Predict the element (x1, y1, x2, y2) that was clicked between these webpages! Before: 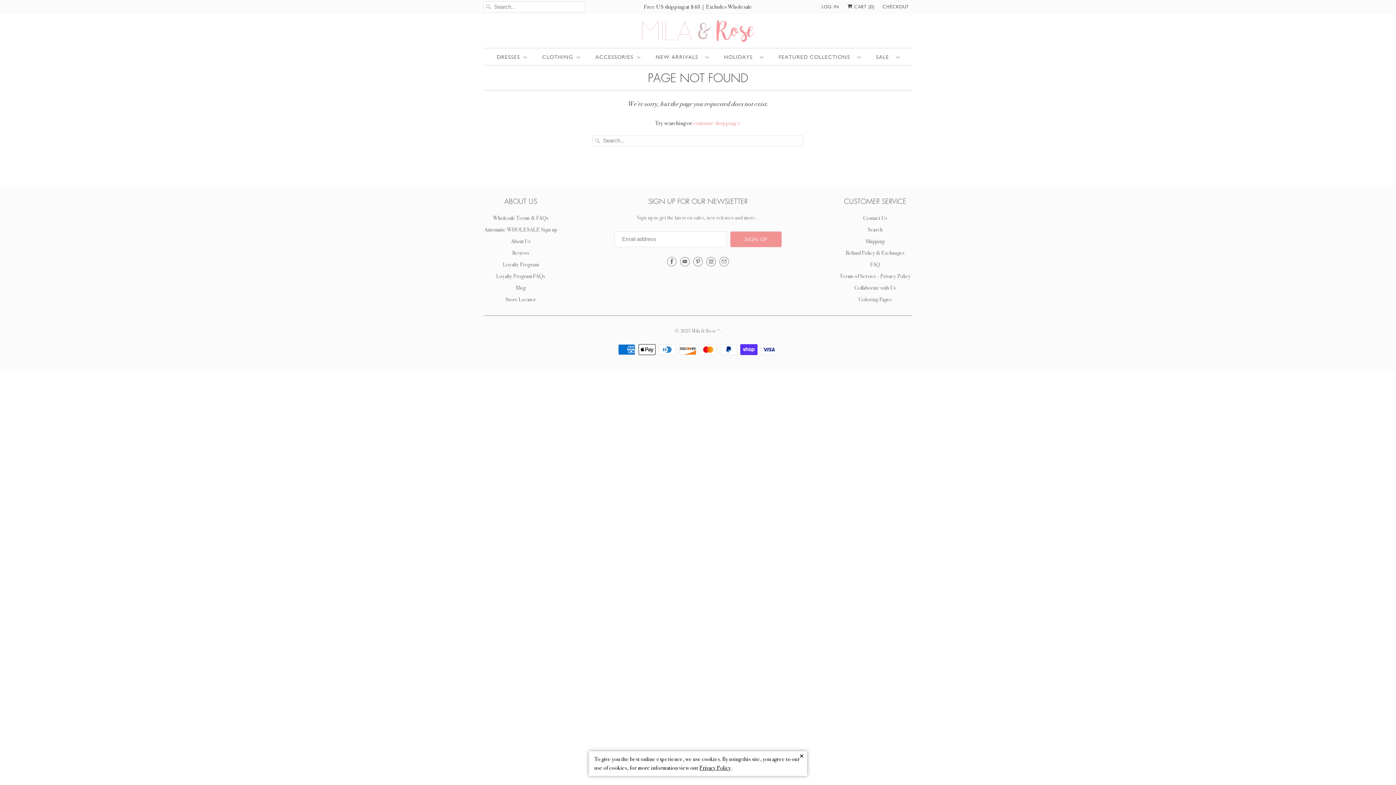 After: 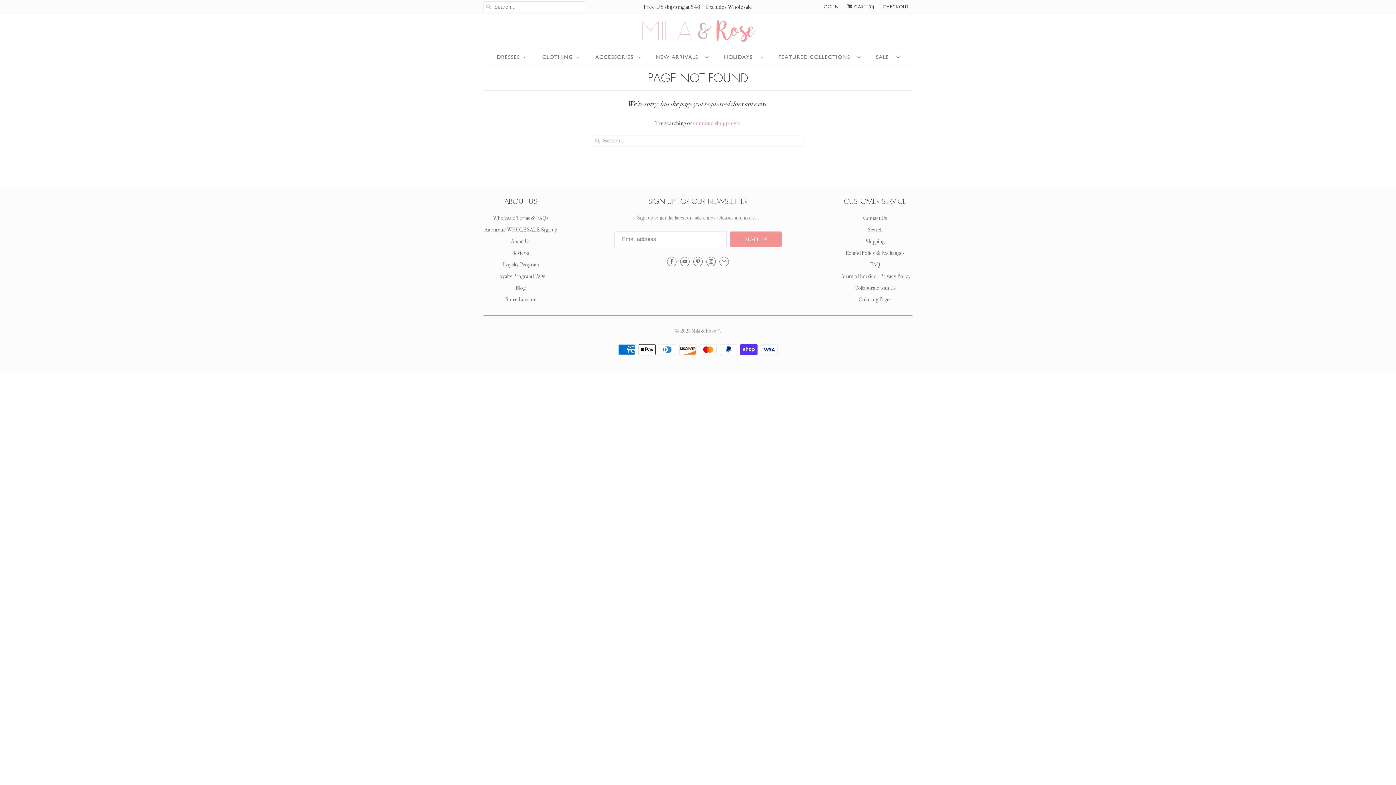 Action: bbox: (796, 751, 807, 762) label: ✕